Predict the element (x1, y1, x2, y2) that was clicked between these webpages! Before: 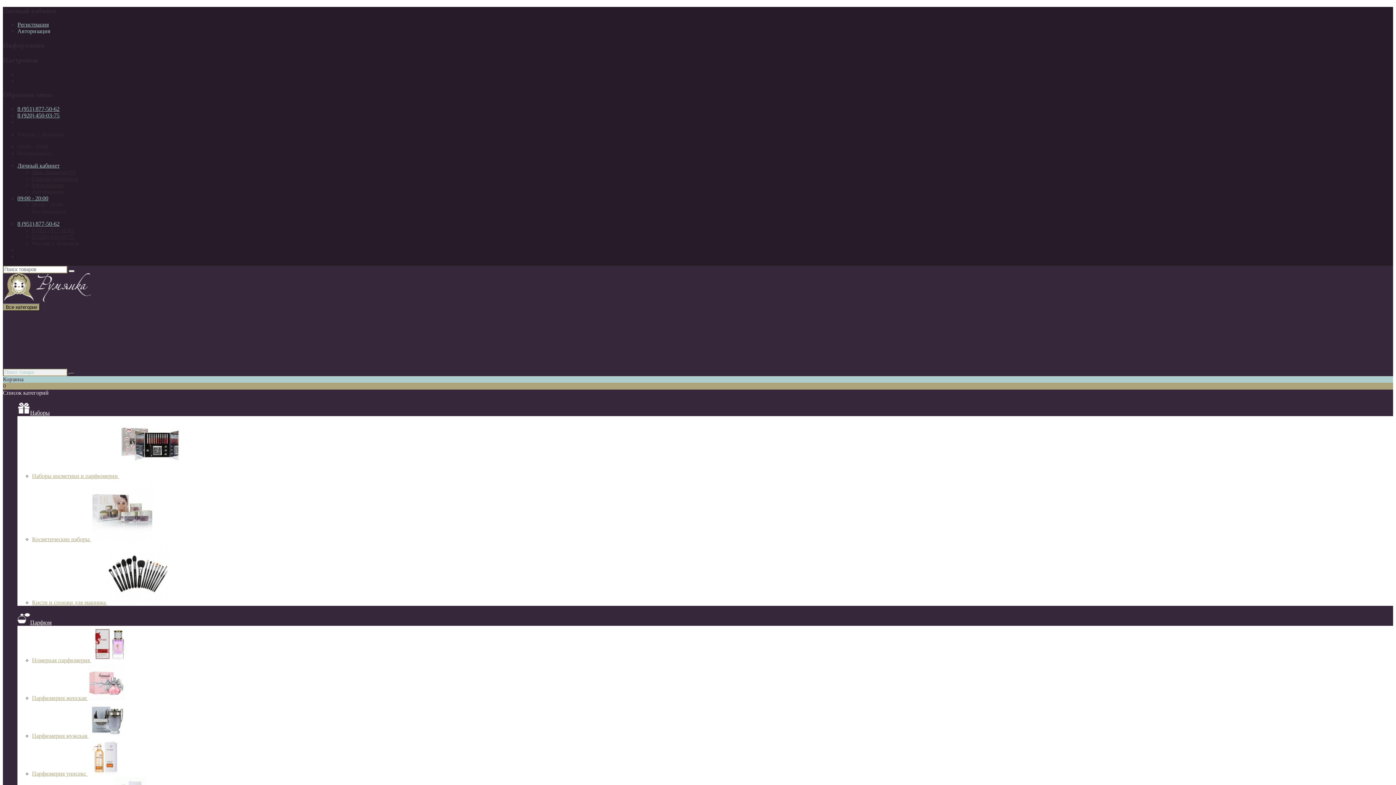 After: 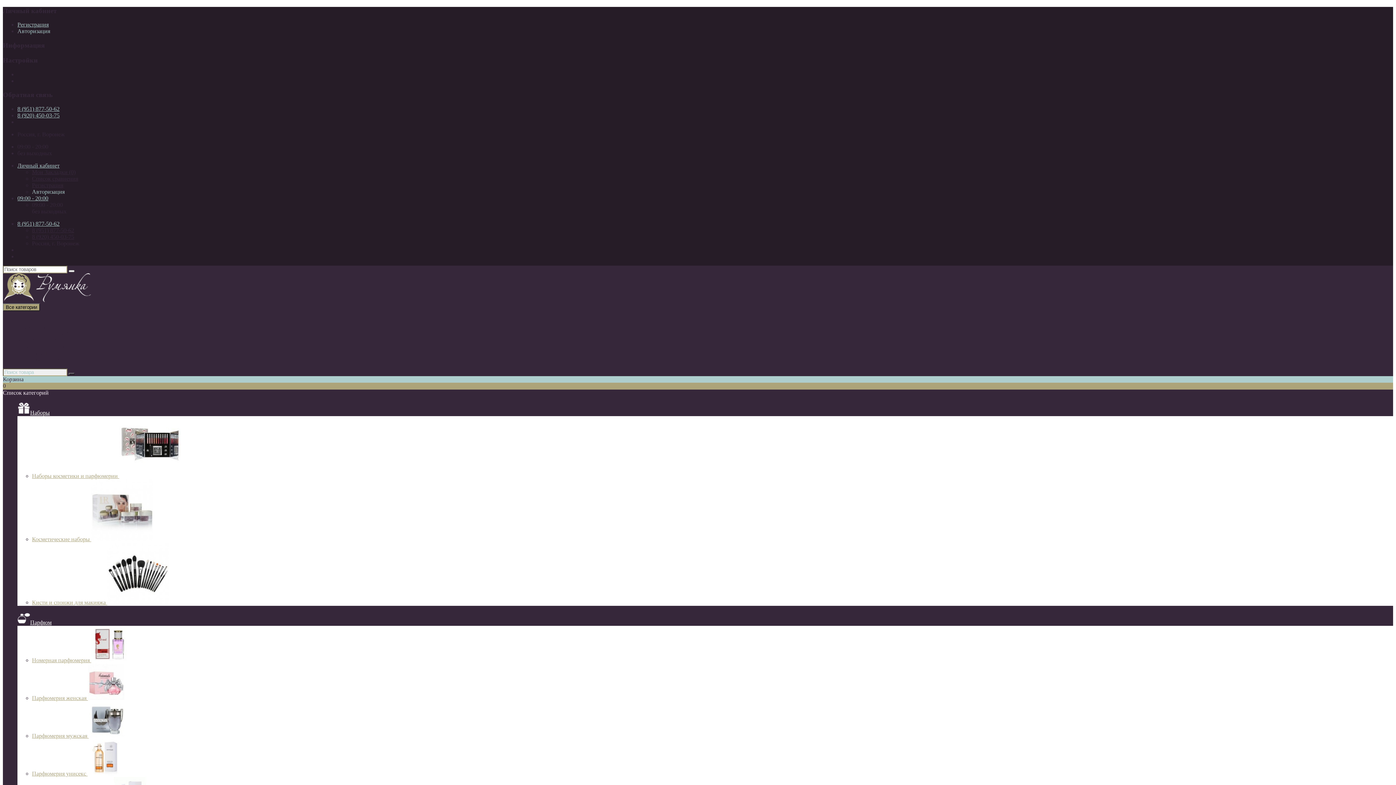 Action: label: Авторизация bbox: (32, 188, 64, 194)